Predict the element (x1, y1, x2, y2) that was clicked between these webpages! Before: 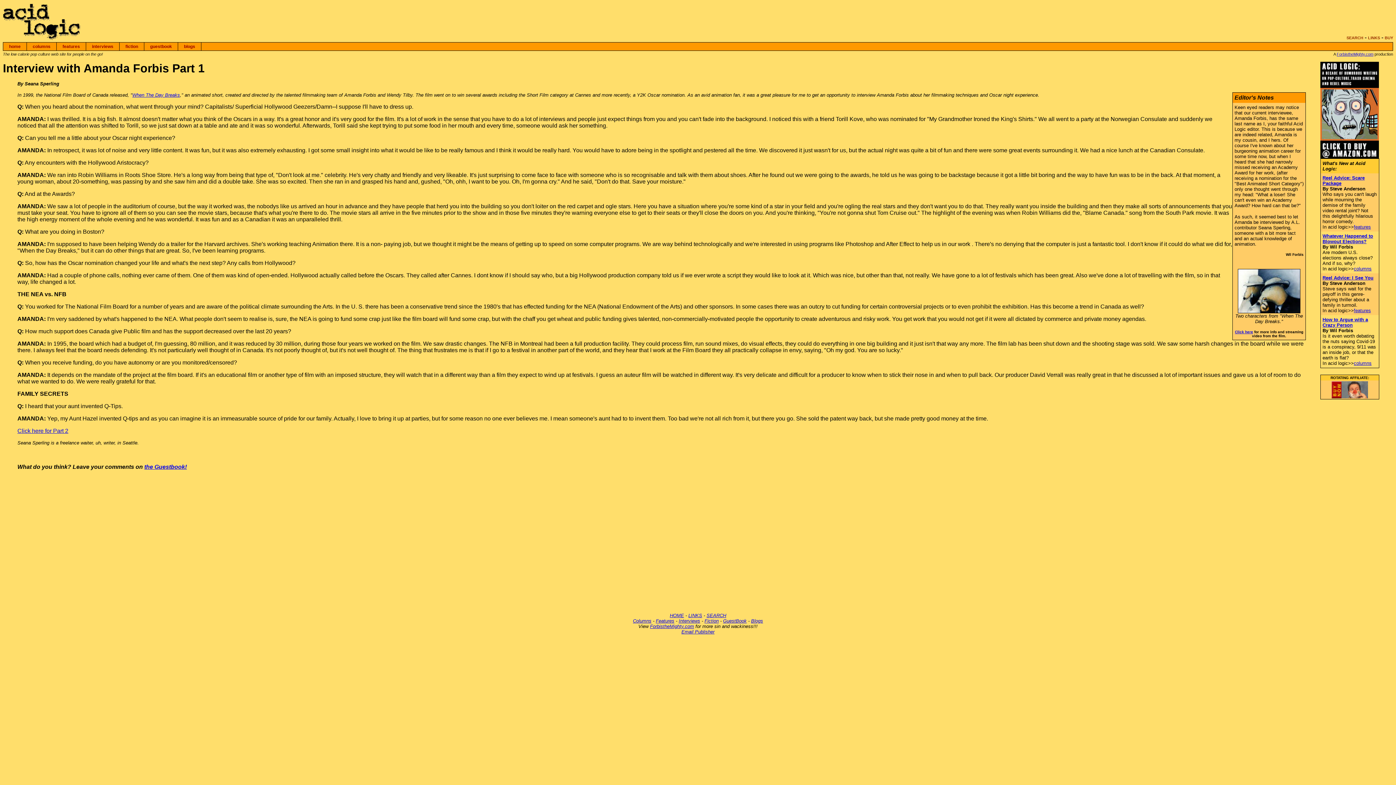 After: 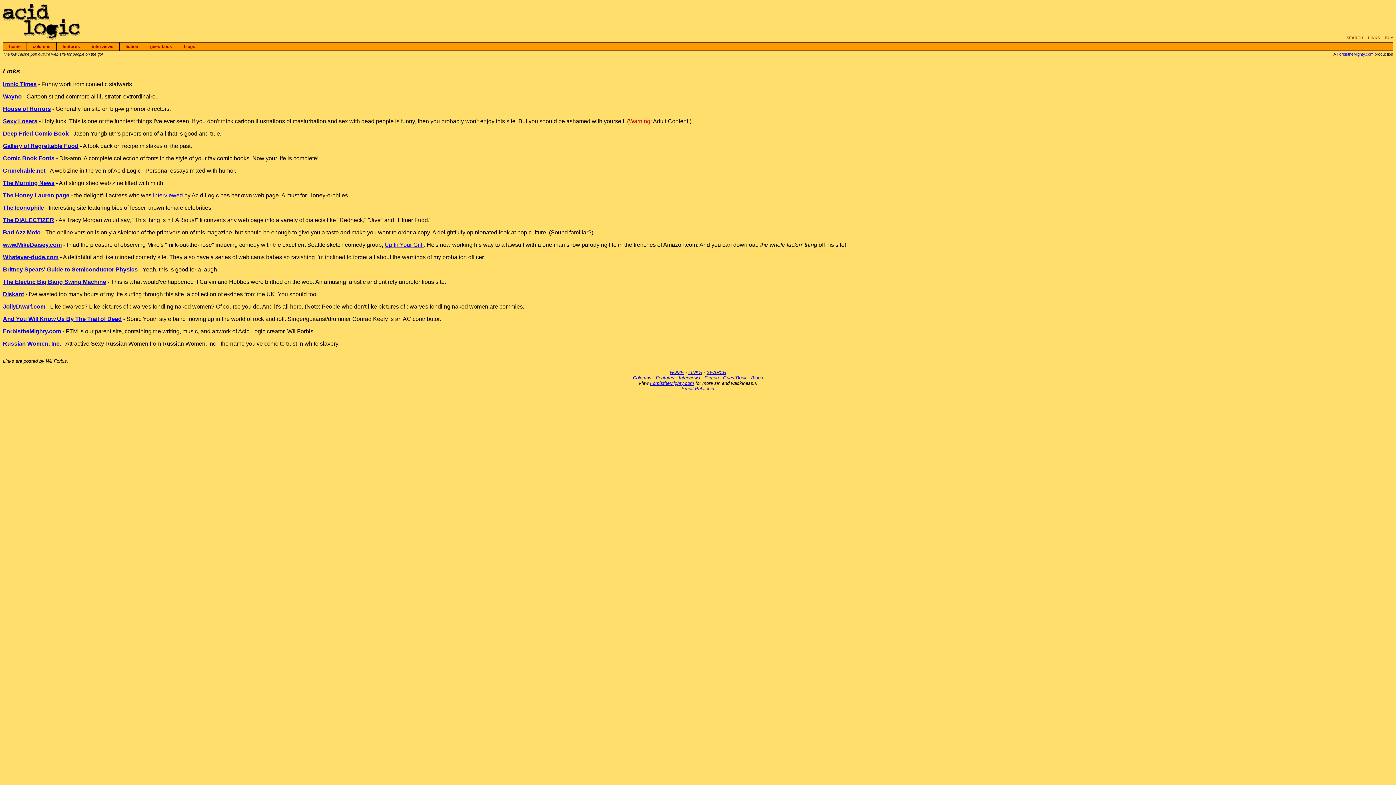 Action: label: LINKS bbox: (688, 613, 702, 618)